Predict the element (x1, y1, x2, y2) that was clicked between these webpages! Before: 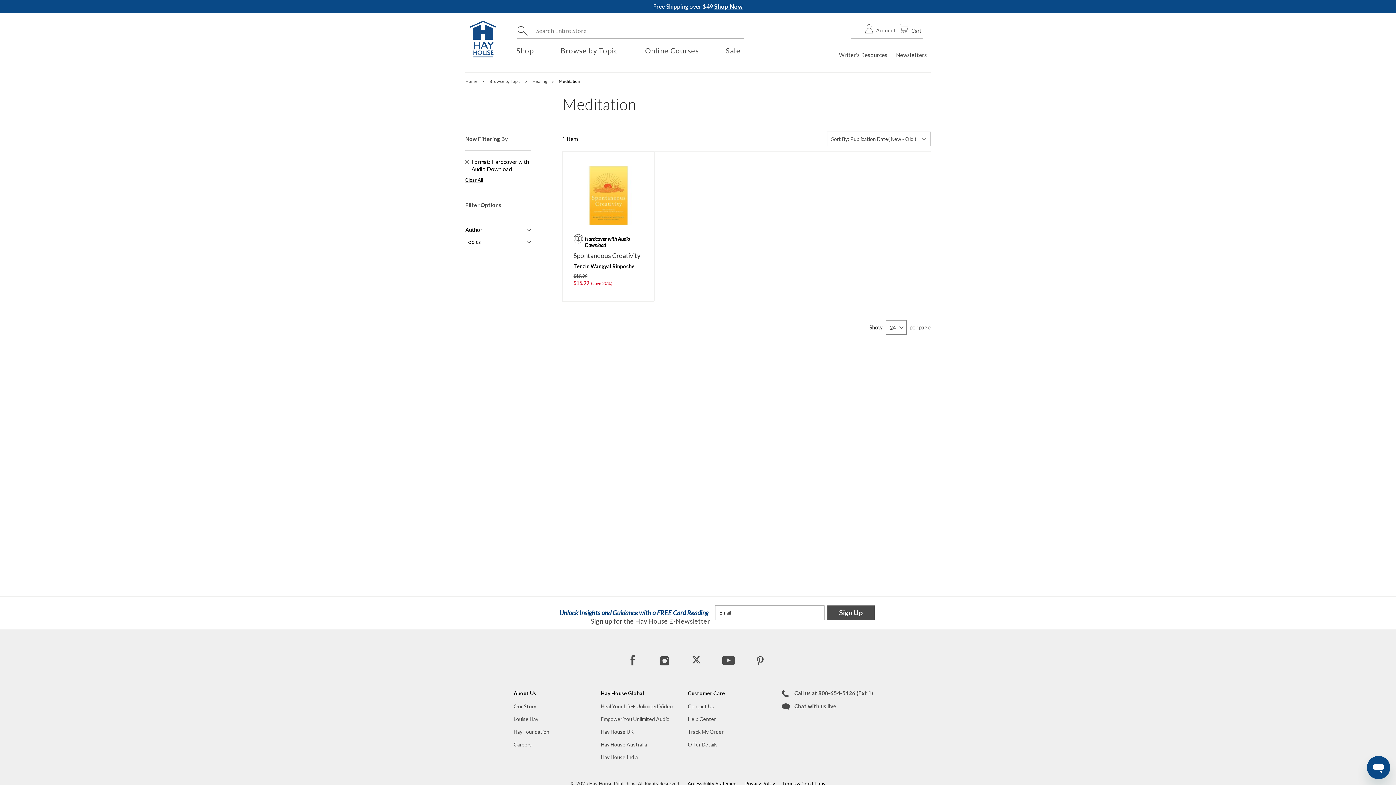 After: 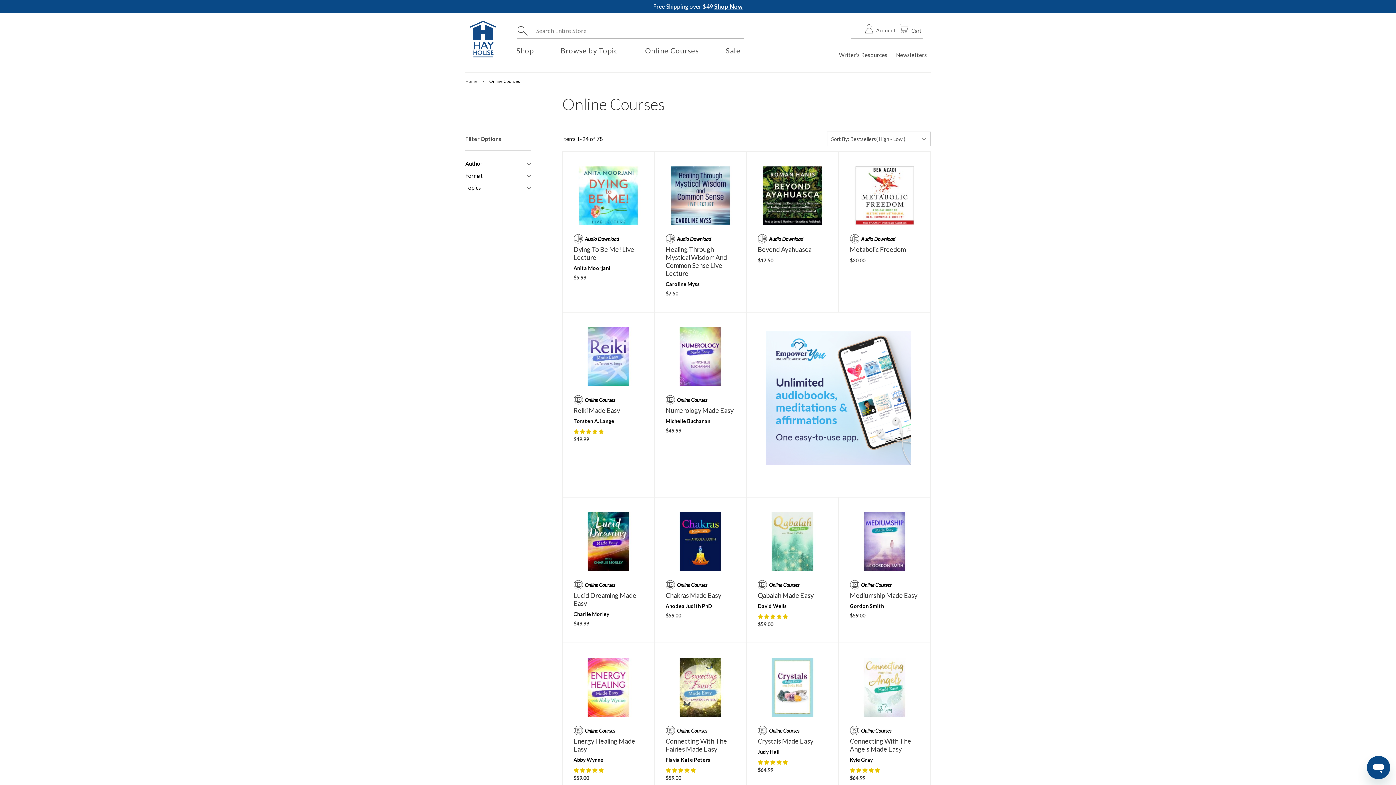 Action: bbox: (645, 45, 699, 65) label: Online Courses